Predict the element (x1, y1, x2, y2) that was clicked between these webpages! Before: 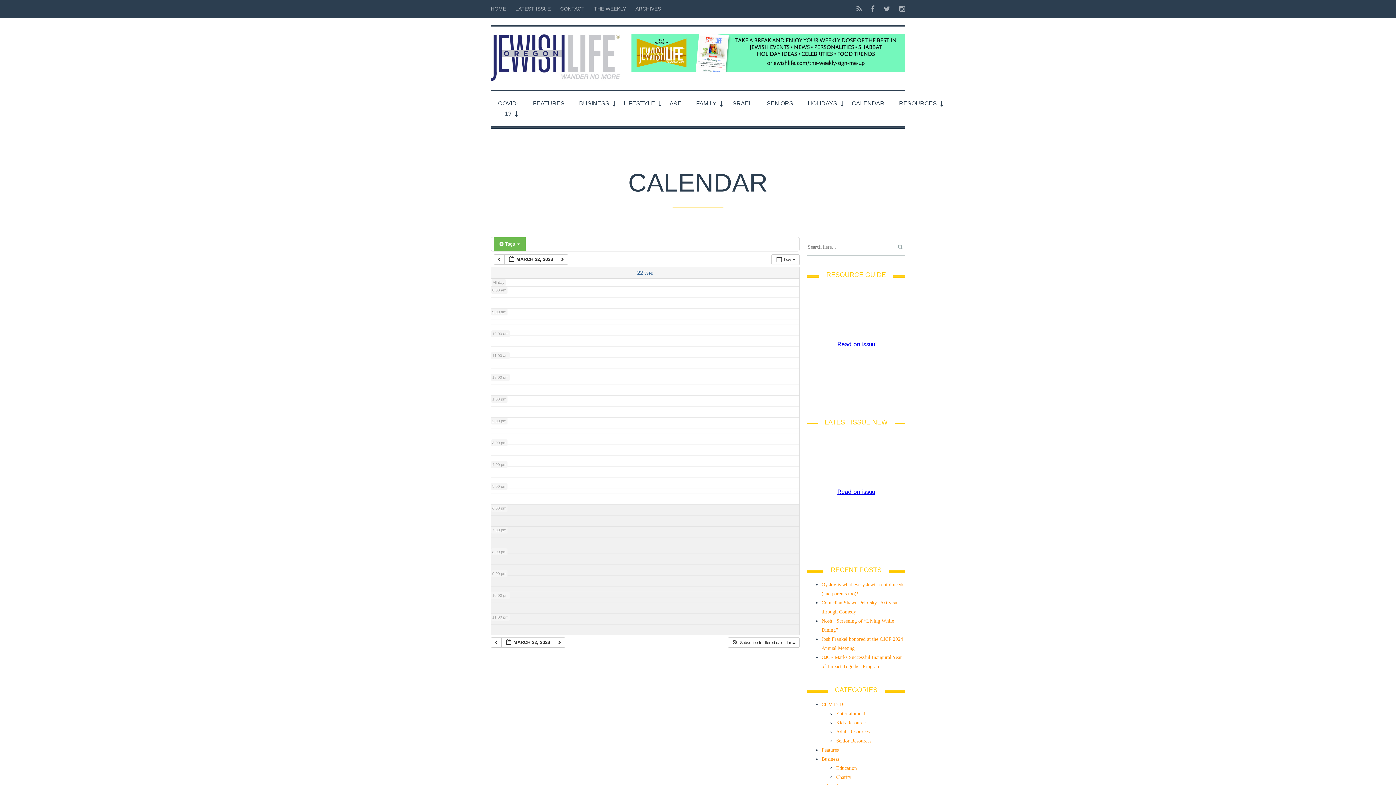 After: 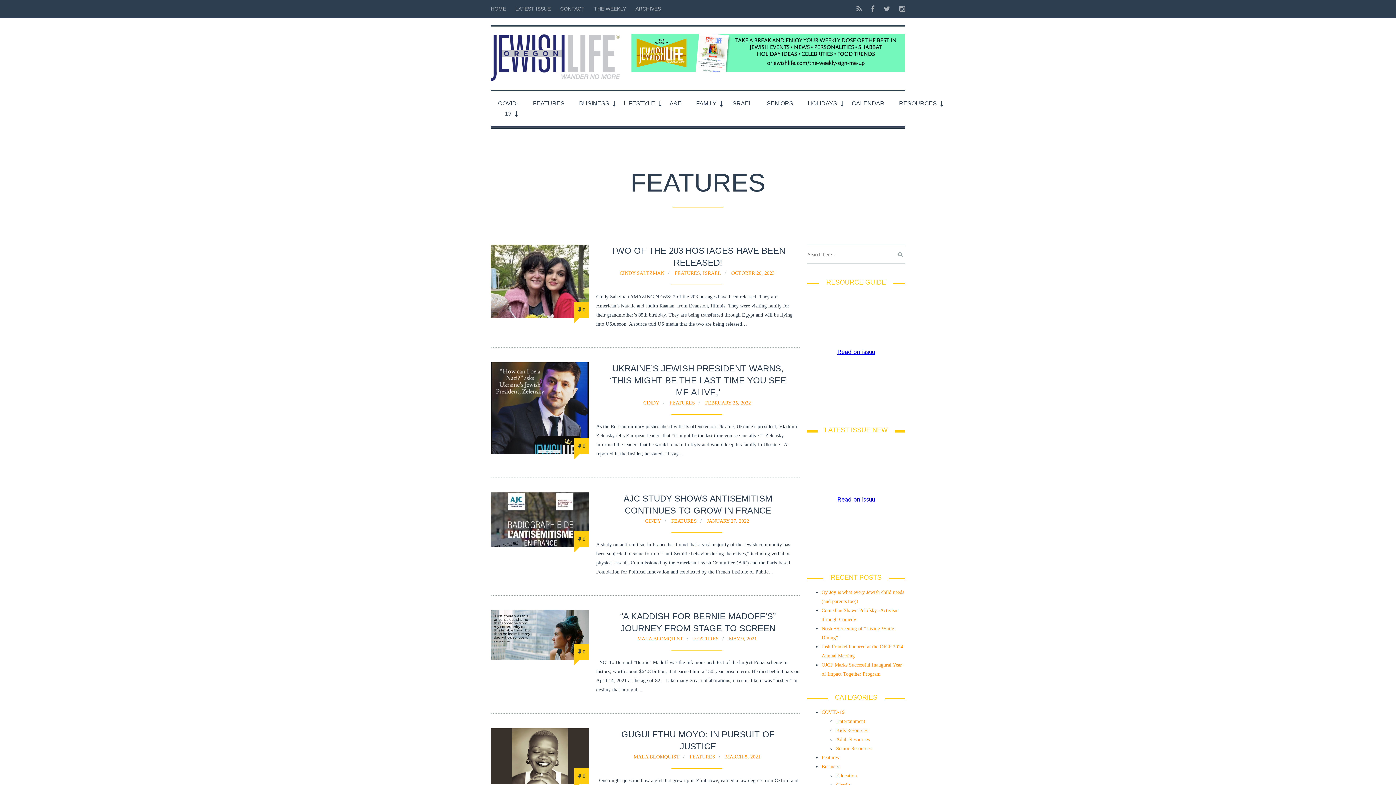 Action: bbox: (821, 747, 838, 752) label: Features